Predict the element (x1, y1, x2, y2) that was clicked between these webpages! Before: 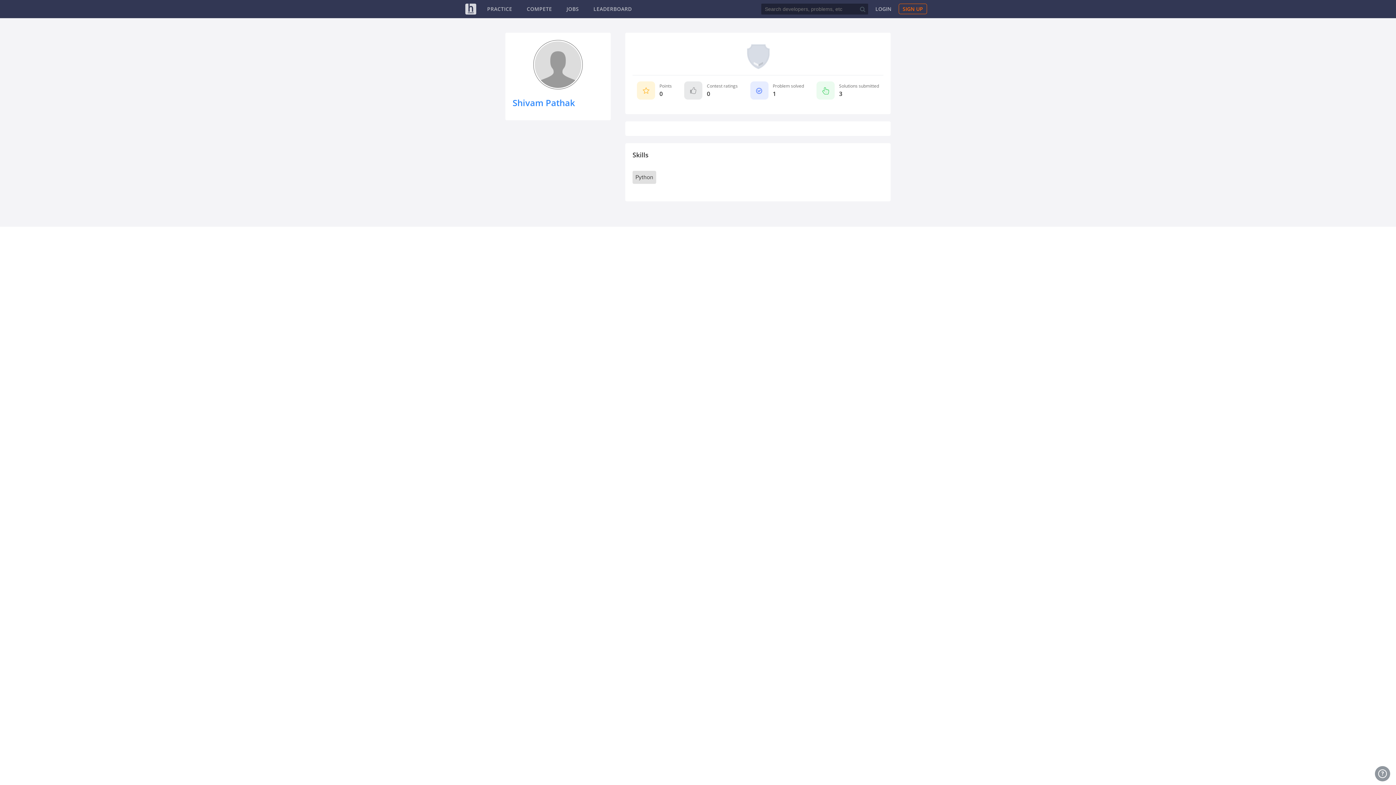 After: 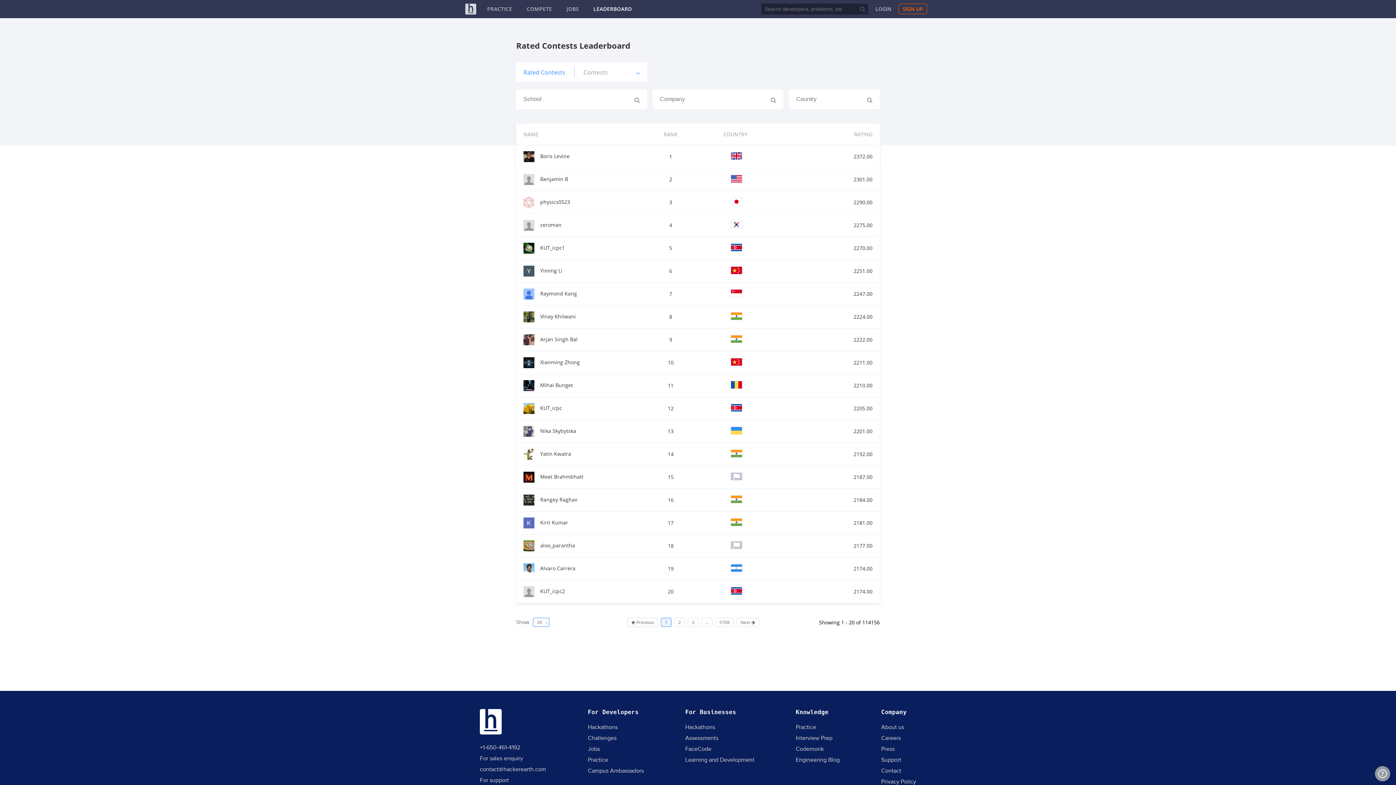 Action: label: LEADERBOARD bbox: (593, 5, 632, 12)